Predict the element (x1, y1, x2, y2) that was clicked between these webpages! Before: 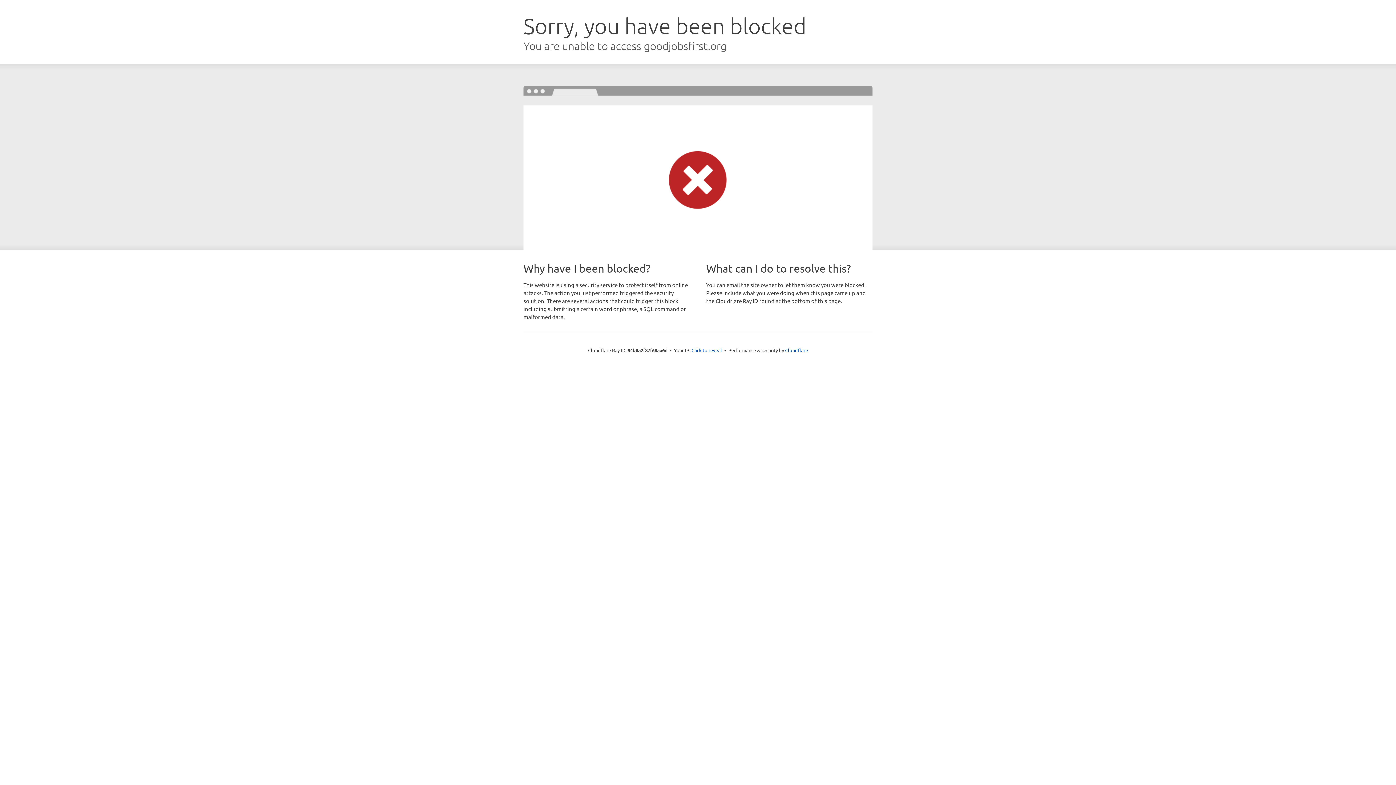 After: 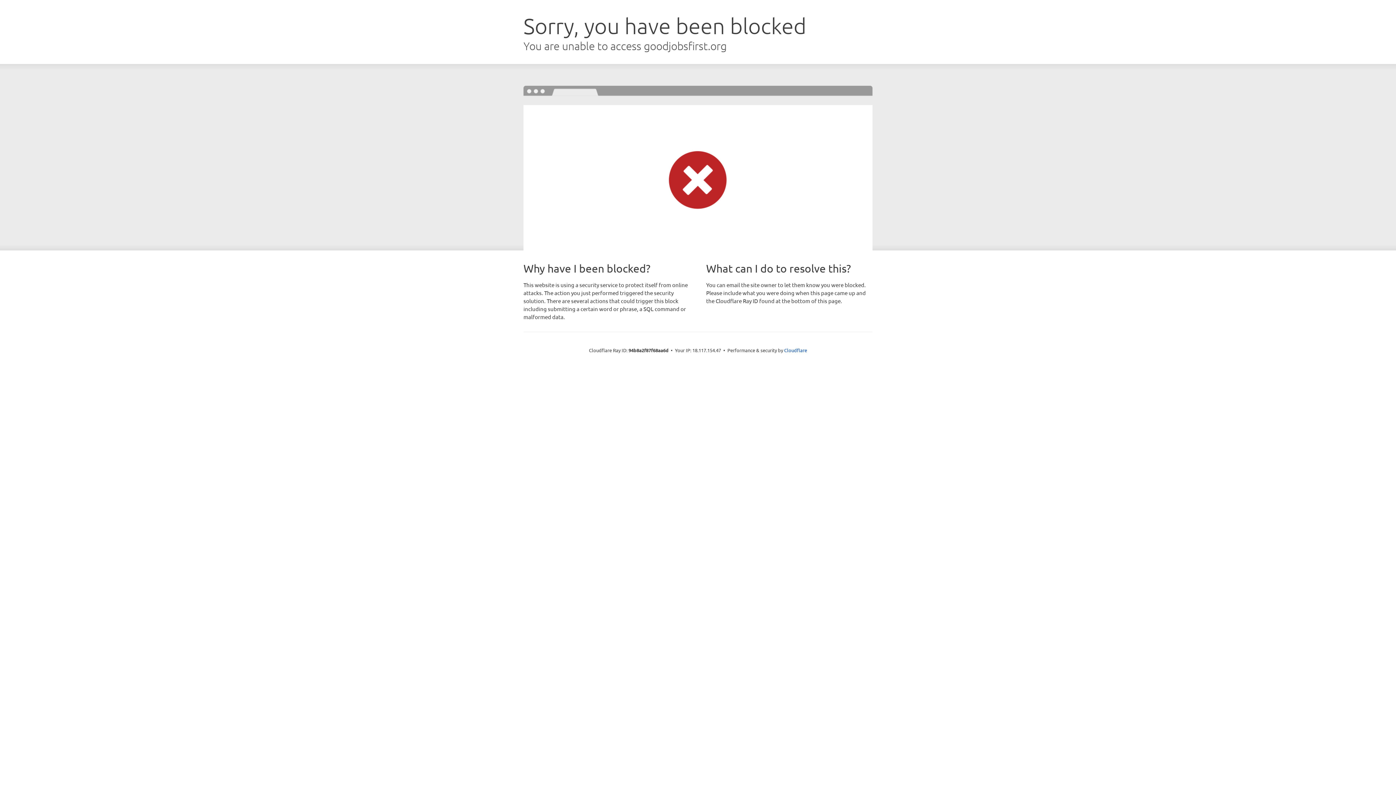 Action: label: Click to reveal bbox: (691, 346, 722, 353)